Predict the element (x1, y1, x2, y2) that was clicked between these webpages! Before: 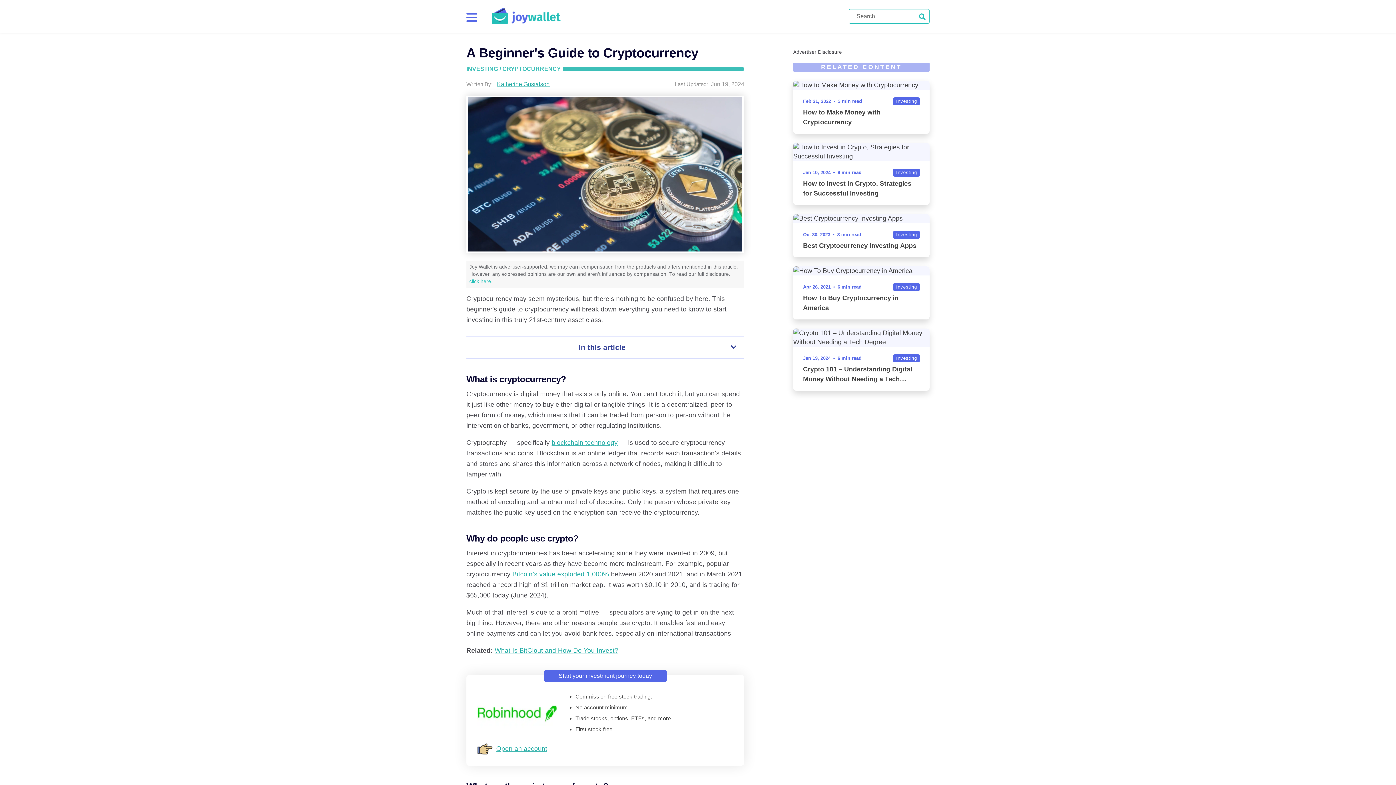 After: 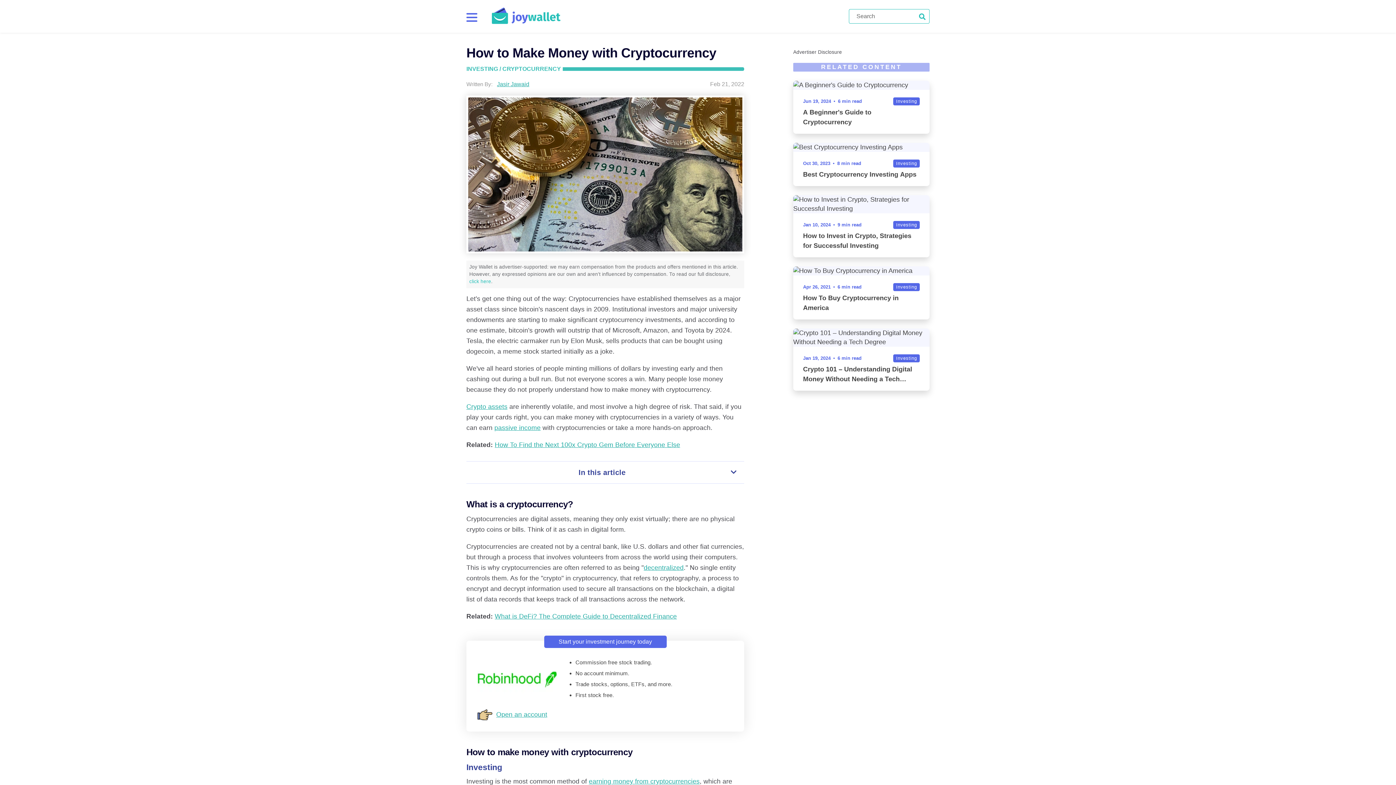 Action: bbox: (793, 80, 929, 133) label: How to Make Money with Cryptocurrency